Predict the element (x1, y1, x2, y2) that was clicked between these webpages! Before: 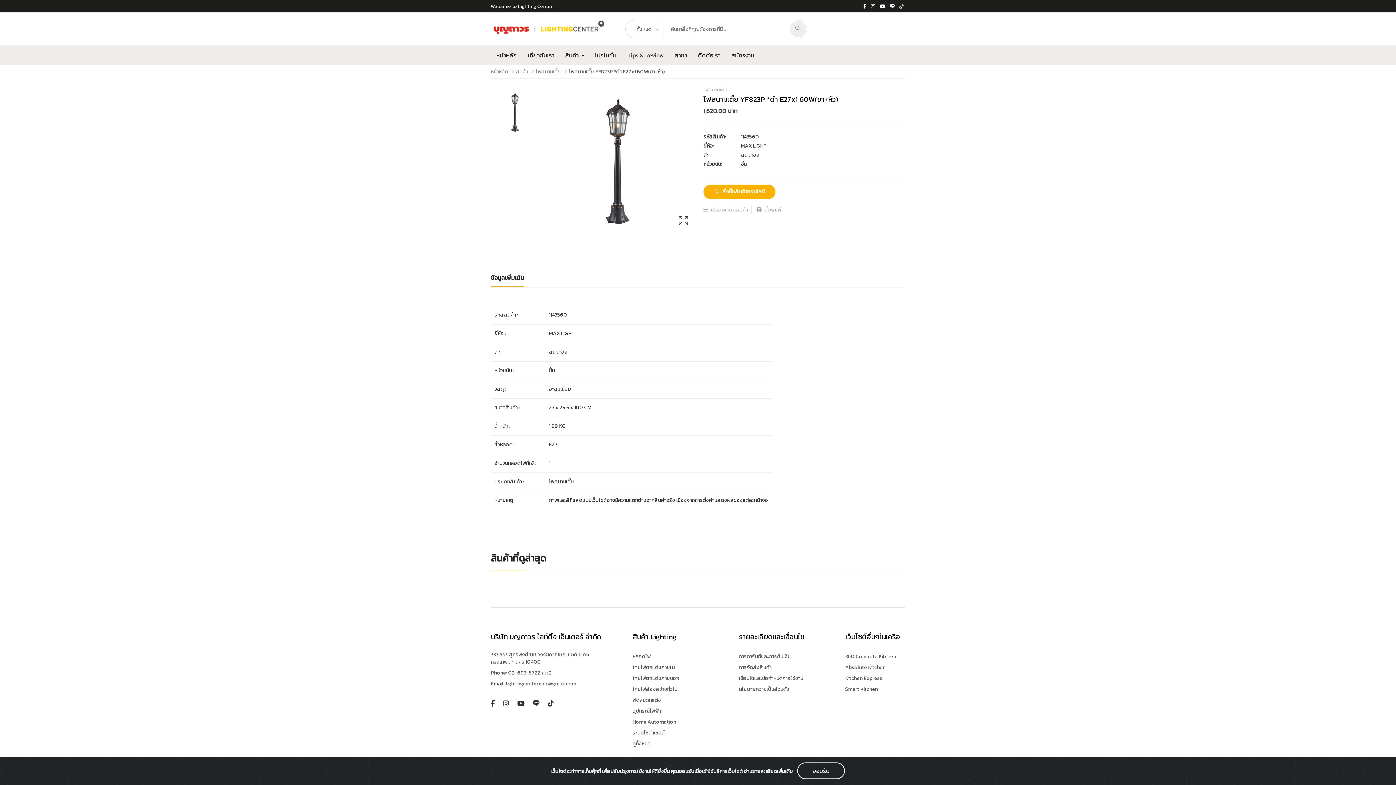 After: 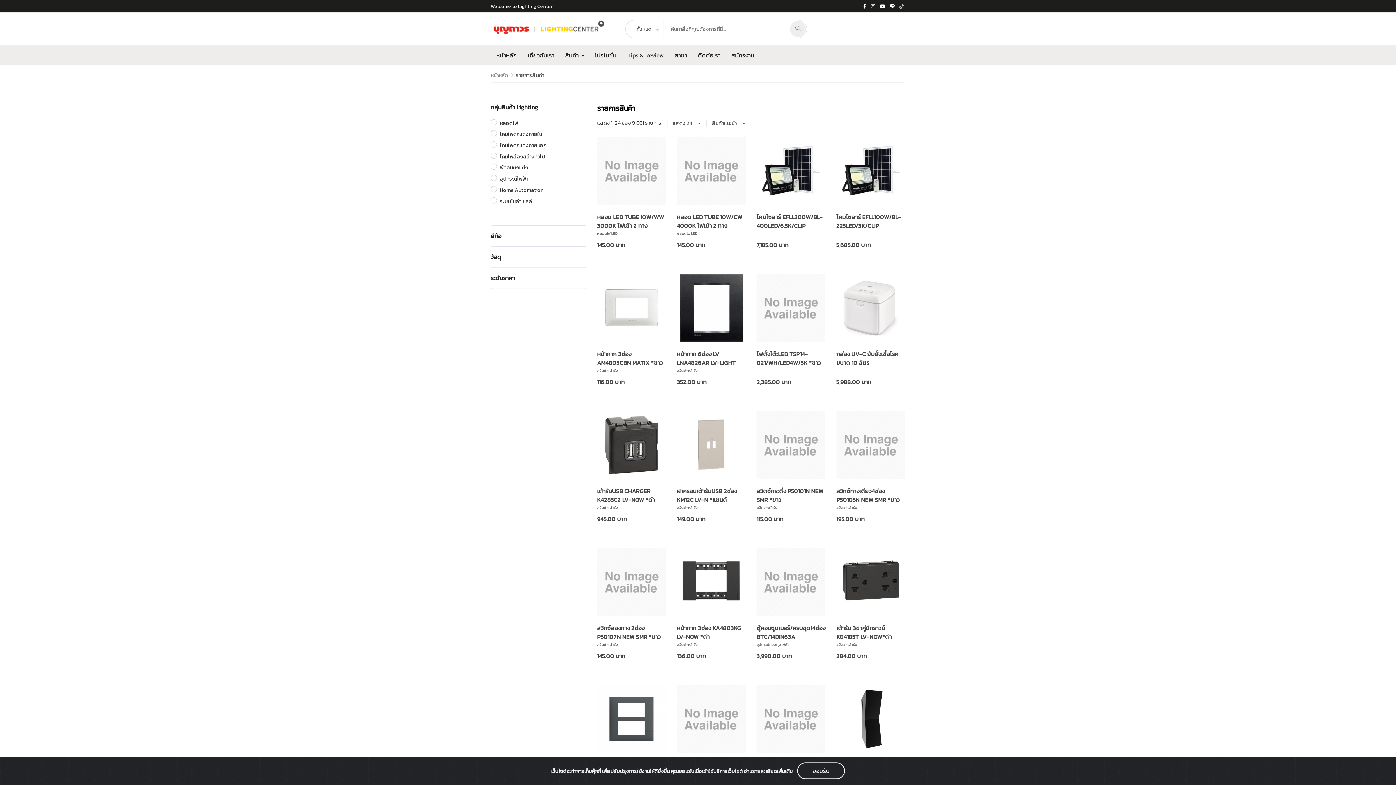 Action: bbox: (790, 21, 806, 37)